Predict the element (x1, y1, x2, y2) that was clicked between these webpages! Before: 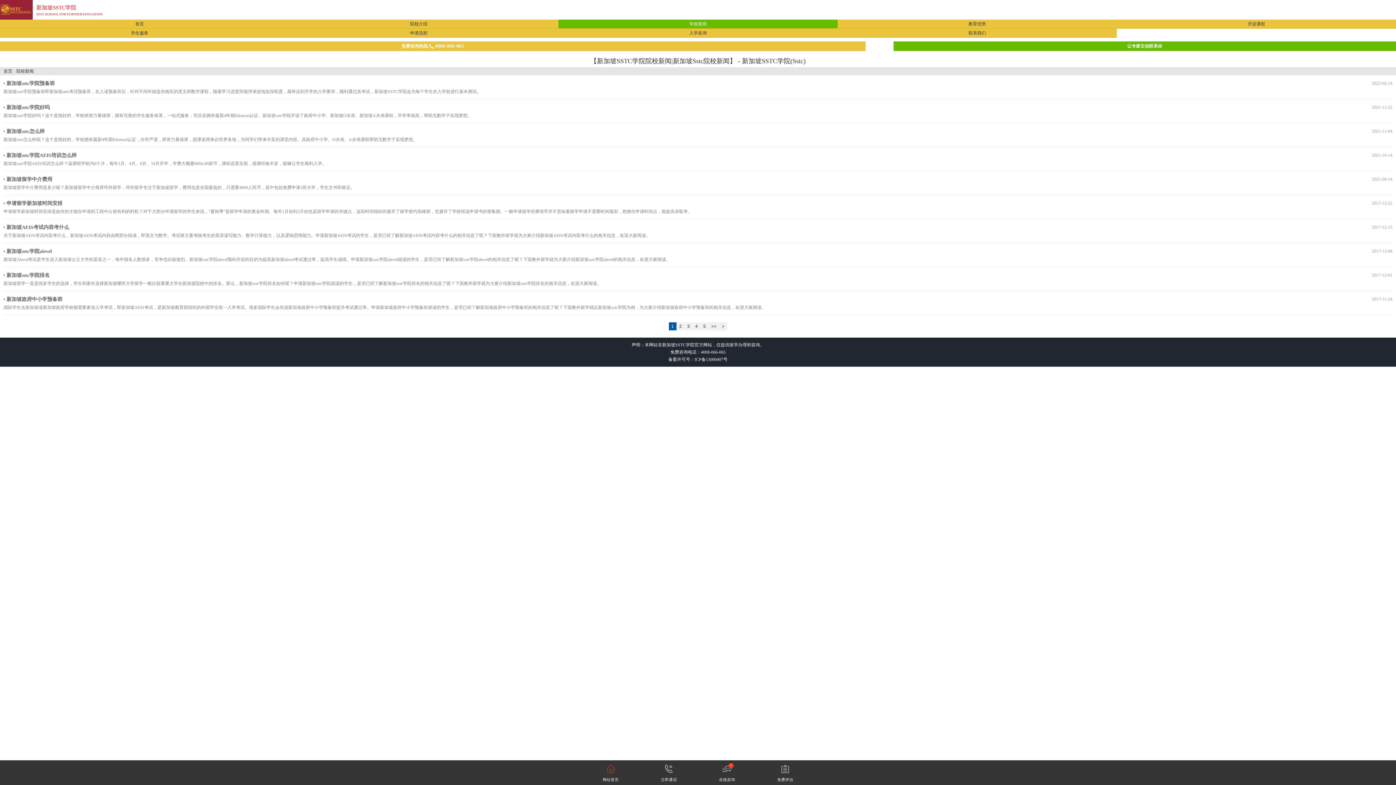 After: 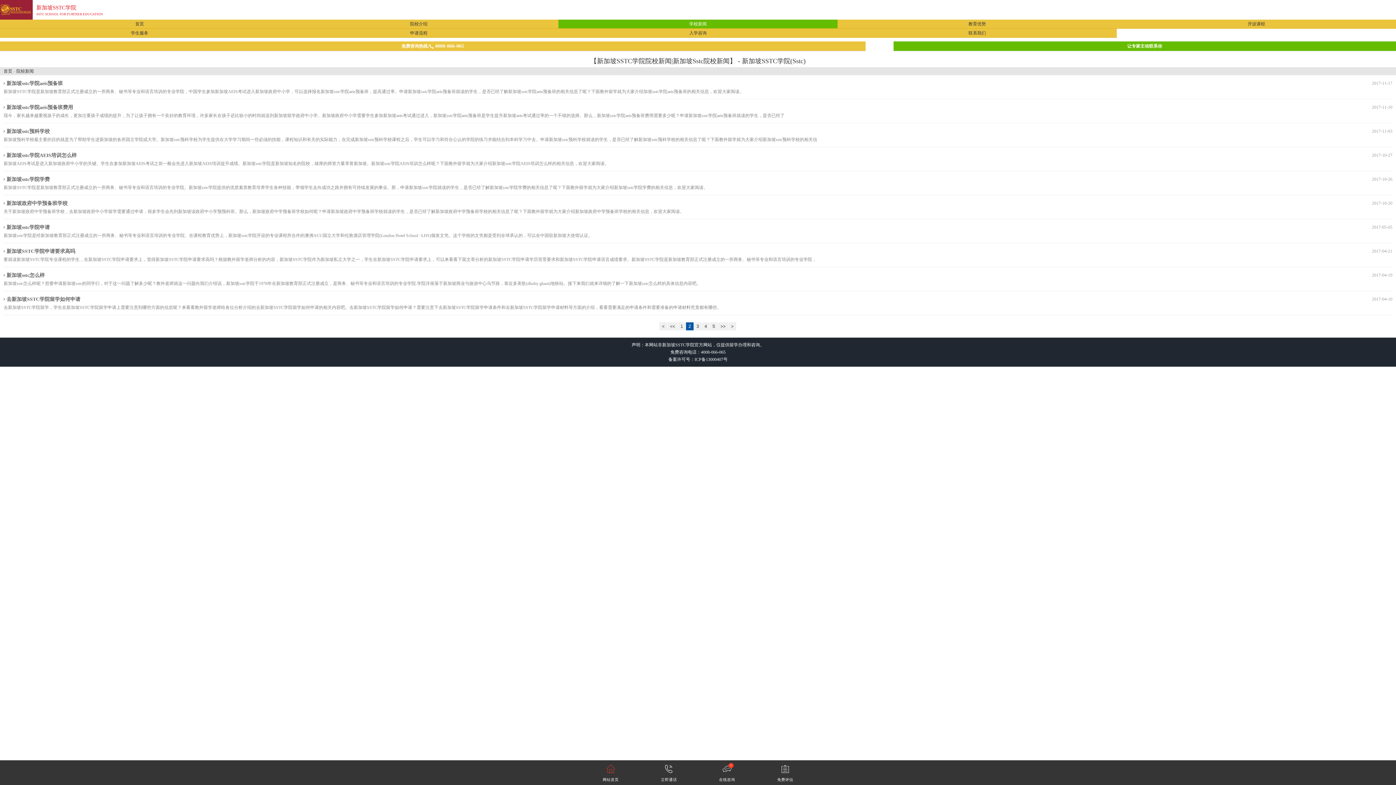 Action: label: >> bbox: (708, 322, 719, 330)